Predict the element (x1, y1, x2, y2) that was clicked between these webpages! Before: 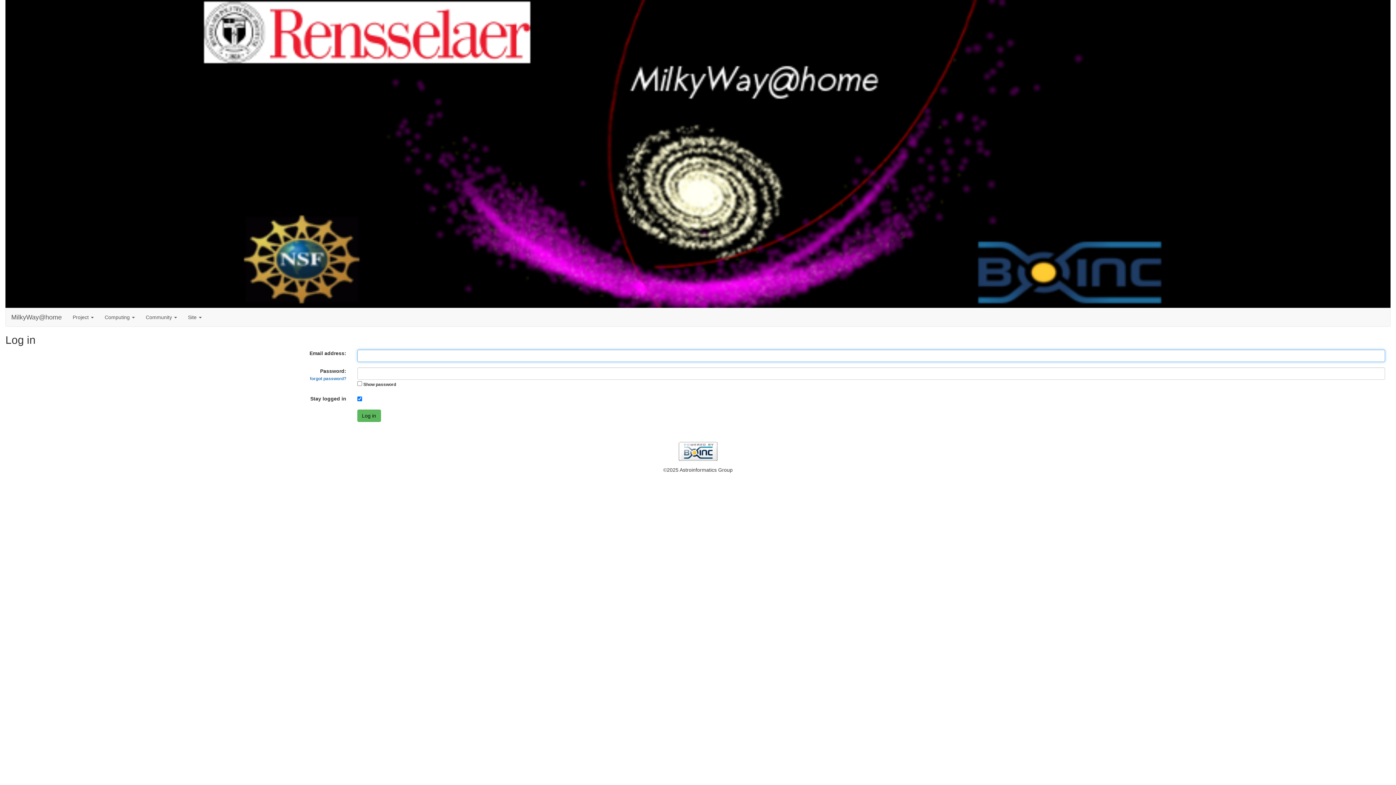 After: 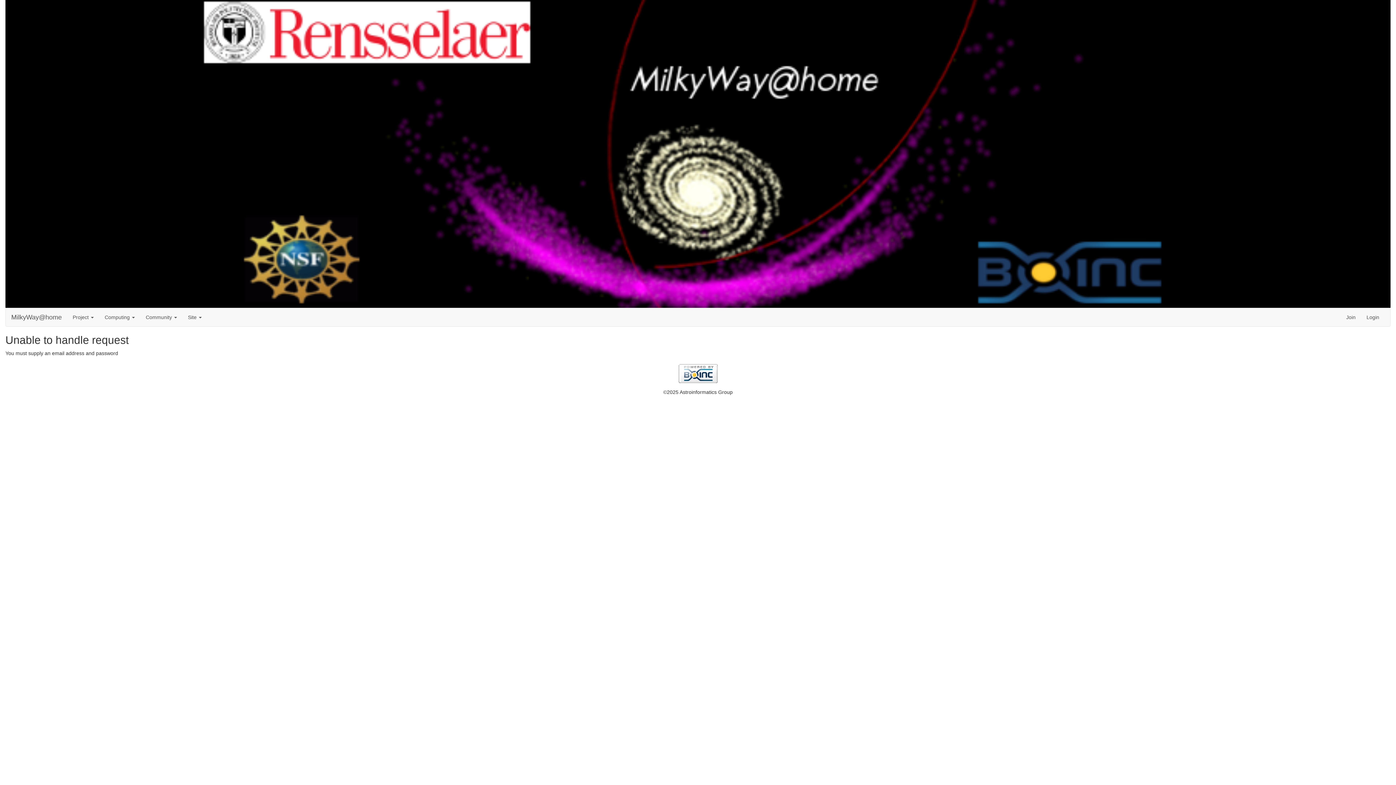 Action: bbox: (357, 409, 380, 422) label: Log in